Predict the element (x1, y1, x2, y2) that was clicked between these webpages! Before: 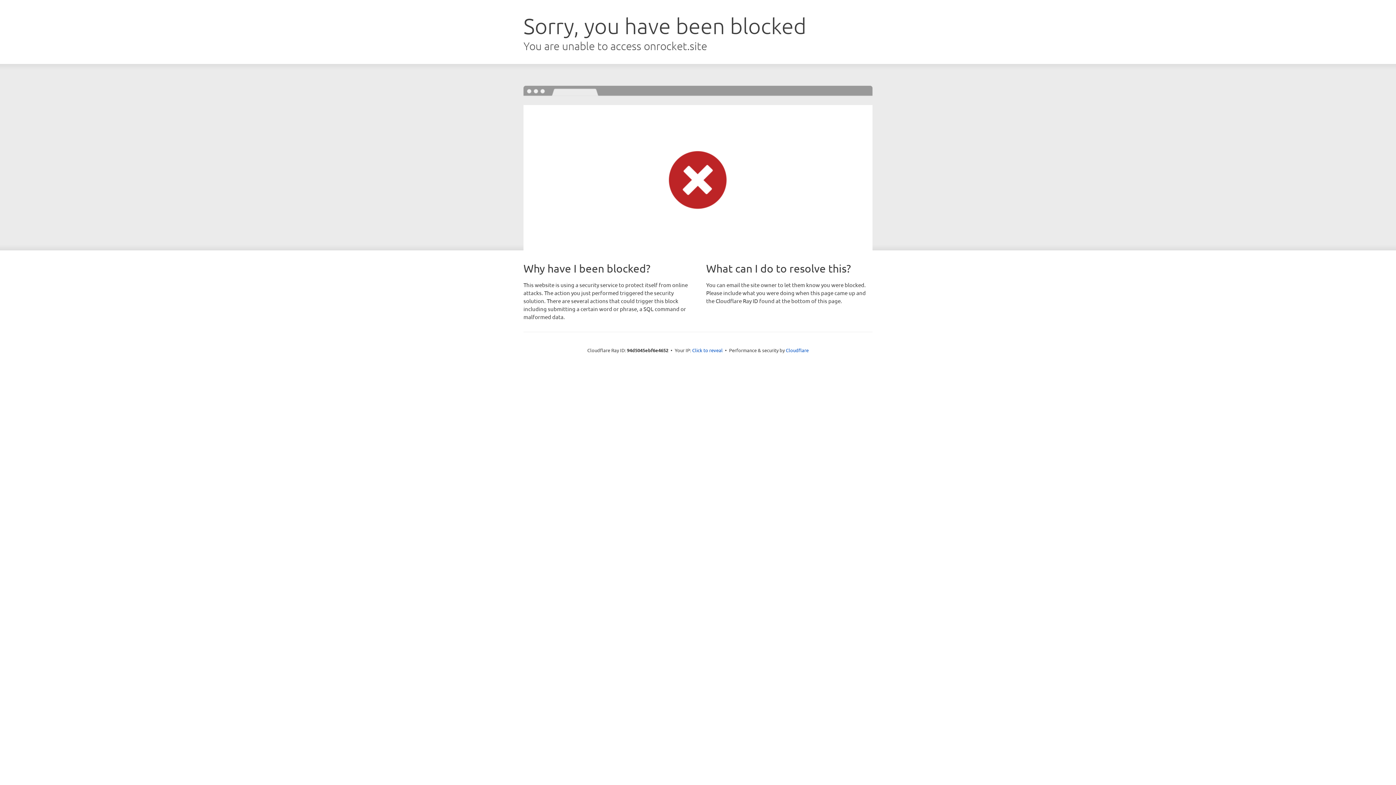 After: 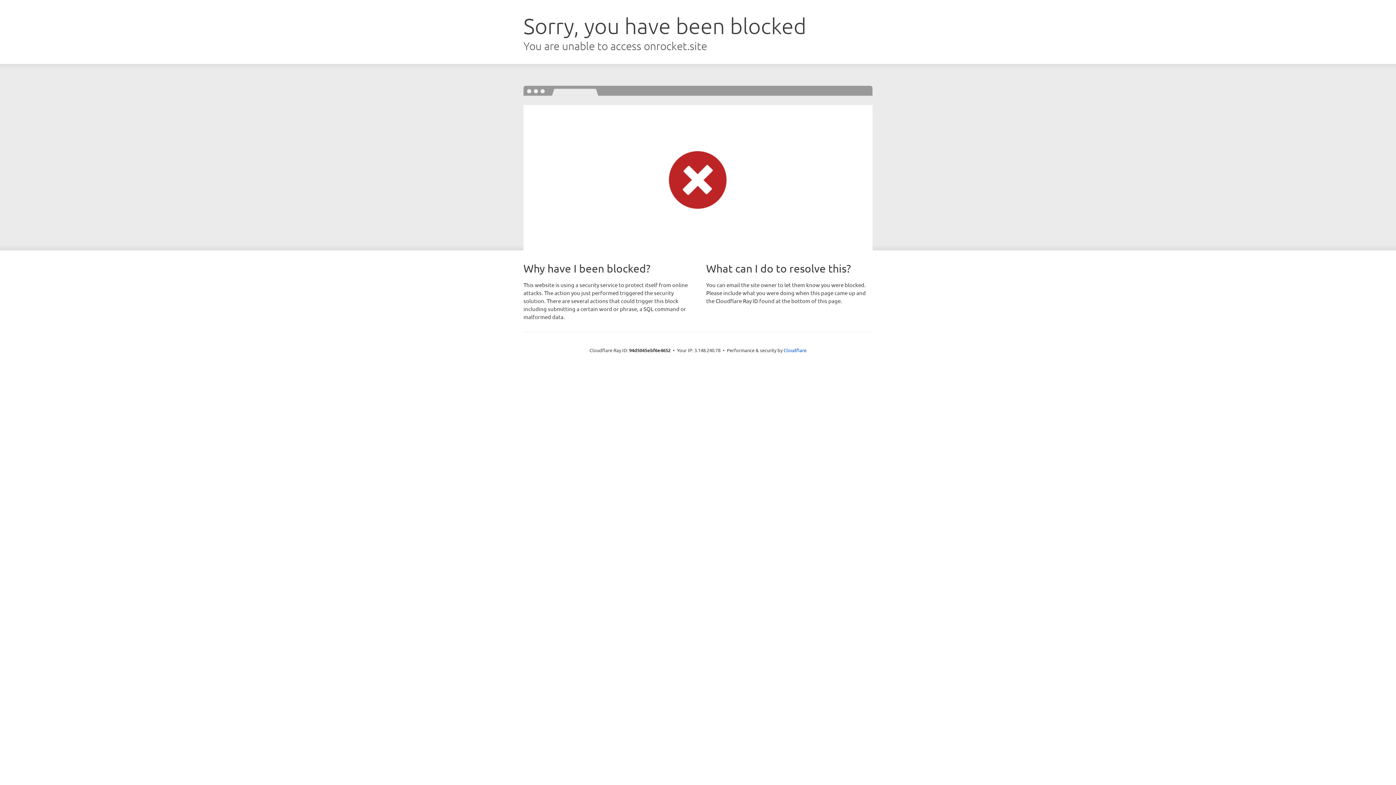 Action: bbox: (692, 346, 722, 353) label: Click to reveal